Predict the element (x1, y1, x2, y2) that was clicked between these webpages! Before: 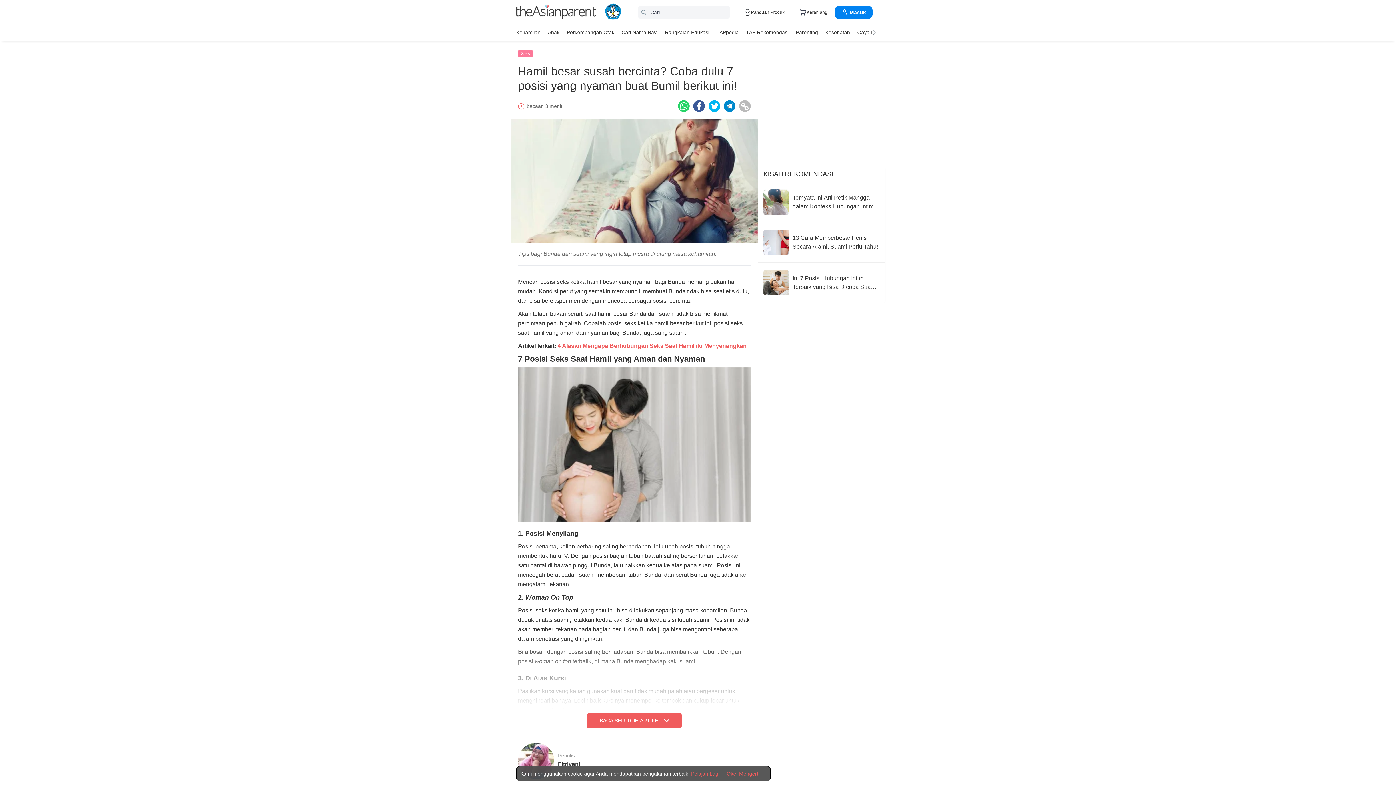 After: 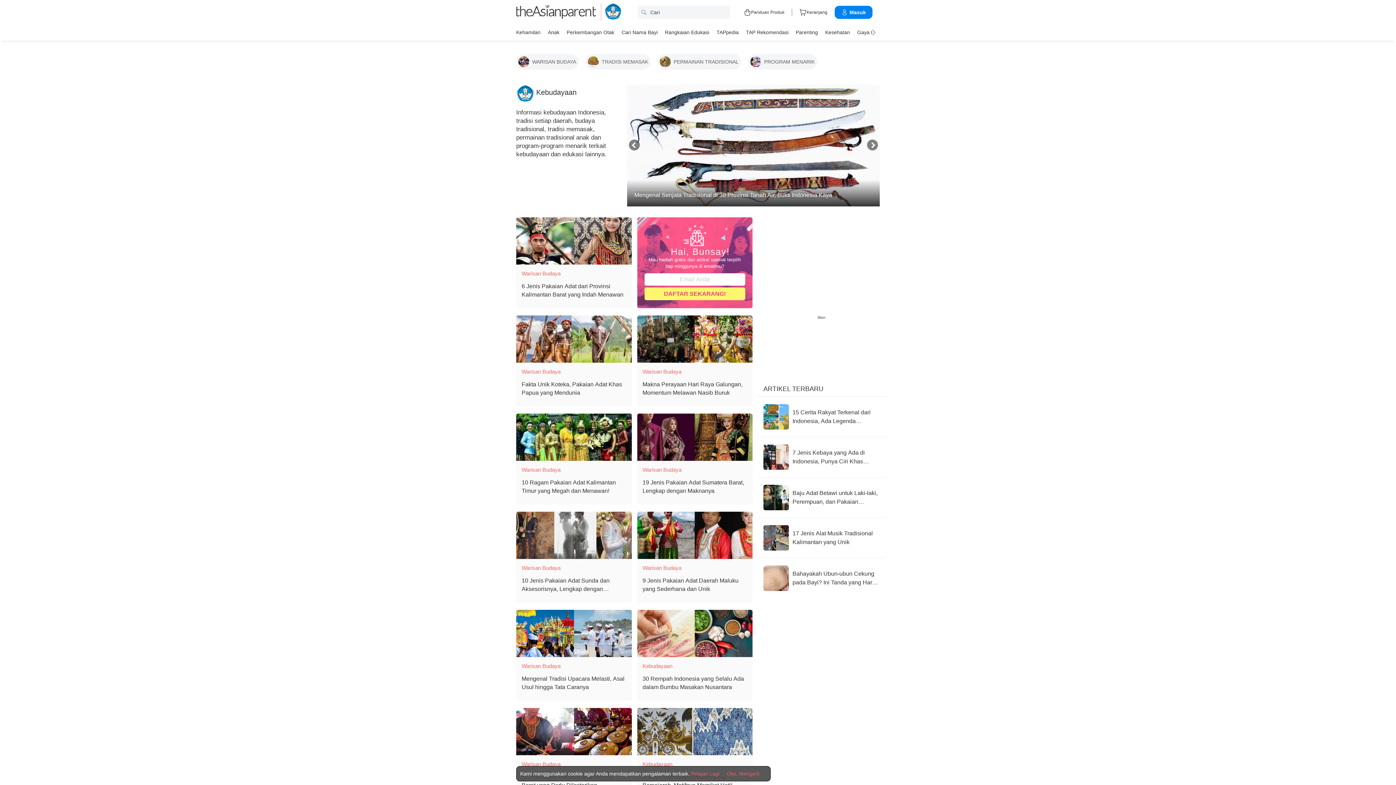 Action: label: kemendikbud bbox: (596, 2, 622, 21)